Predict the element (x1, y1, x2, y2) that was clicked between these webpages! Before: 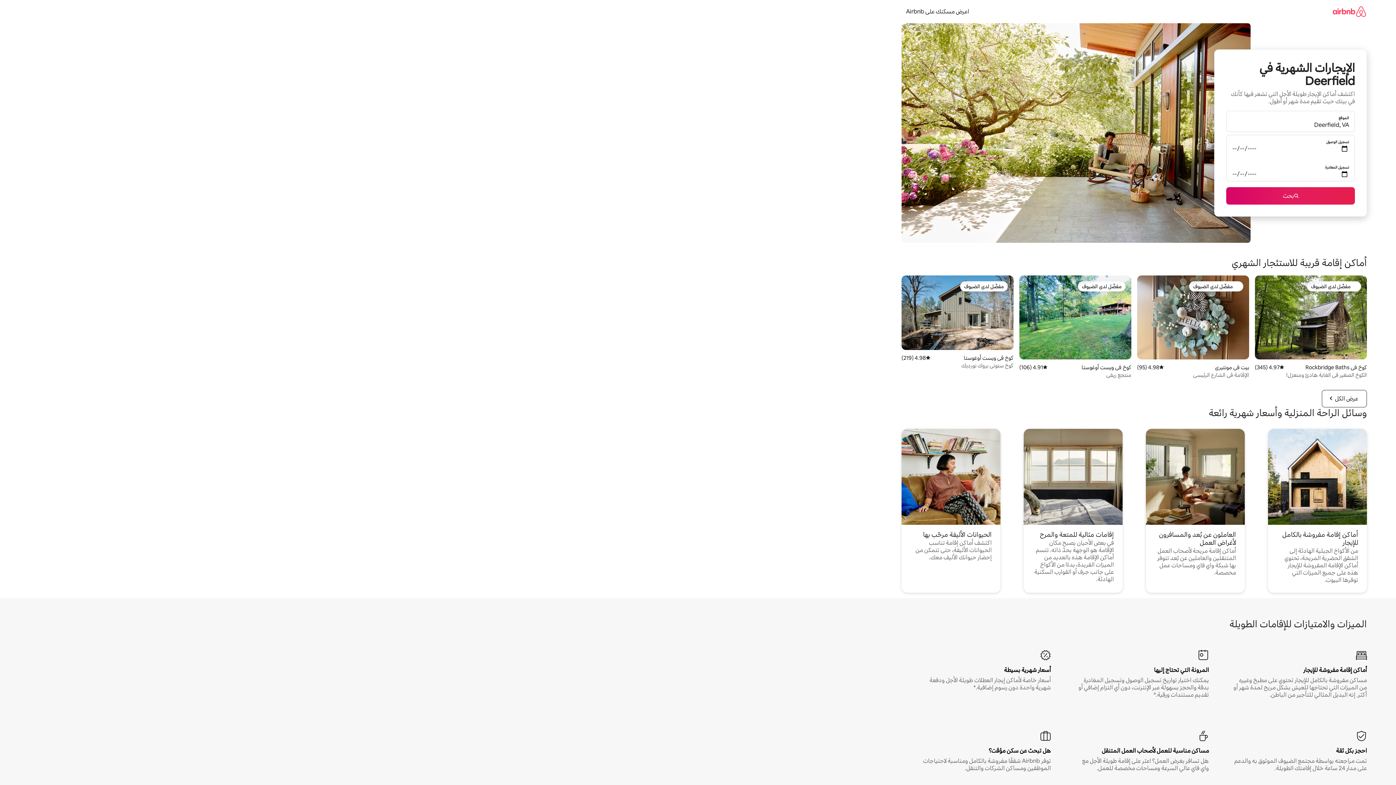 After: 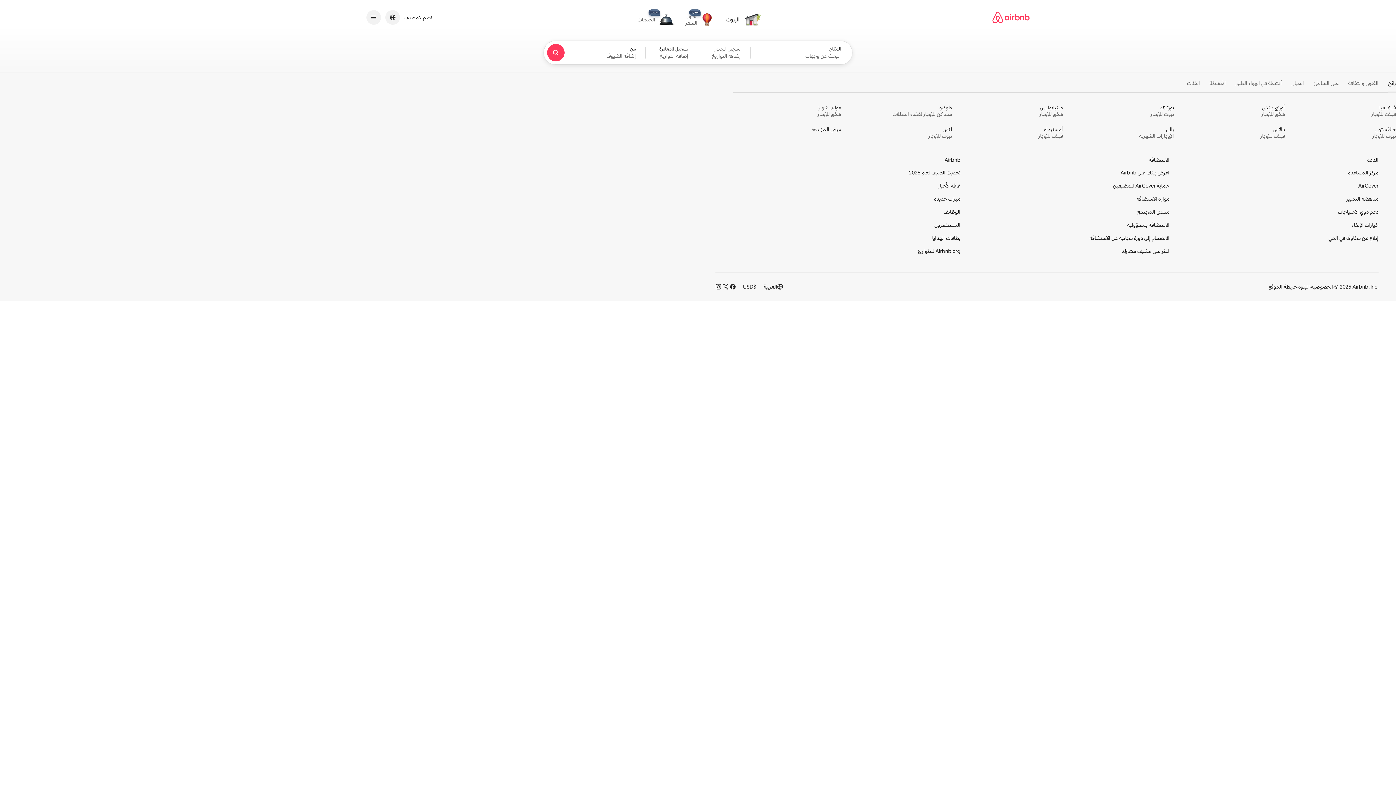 Action: bbox: (1332, 0, 1367, 22)